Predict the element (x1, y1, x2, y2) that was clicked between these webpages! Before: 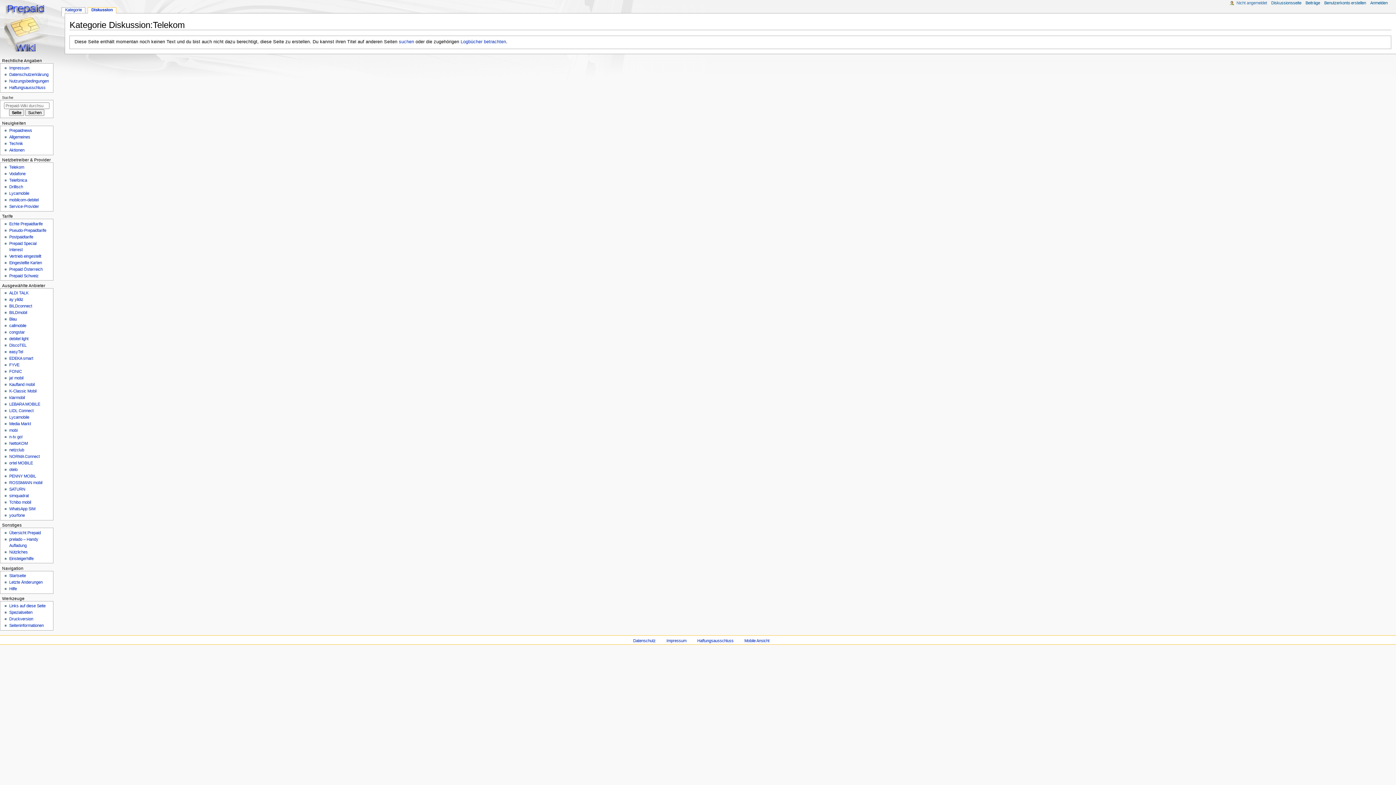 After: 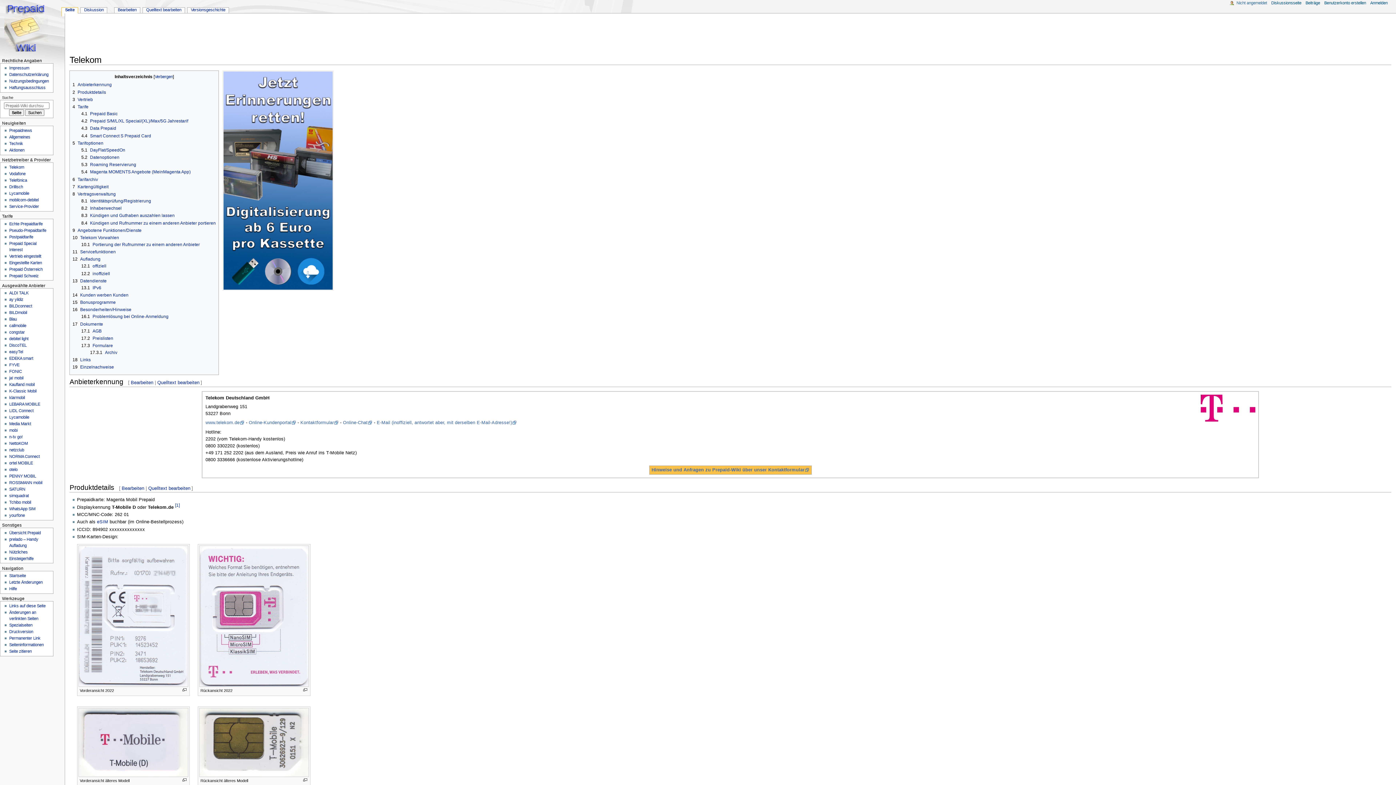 Action: label: suchen bbox: (398, 39, 414, 44)